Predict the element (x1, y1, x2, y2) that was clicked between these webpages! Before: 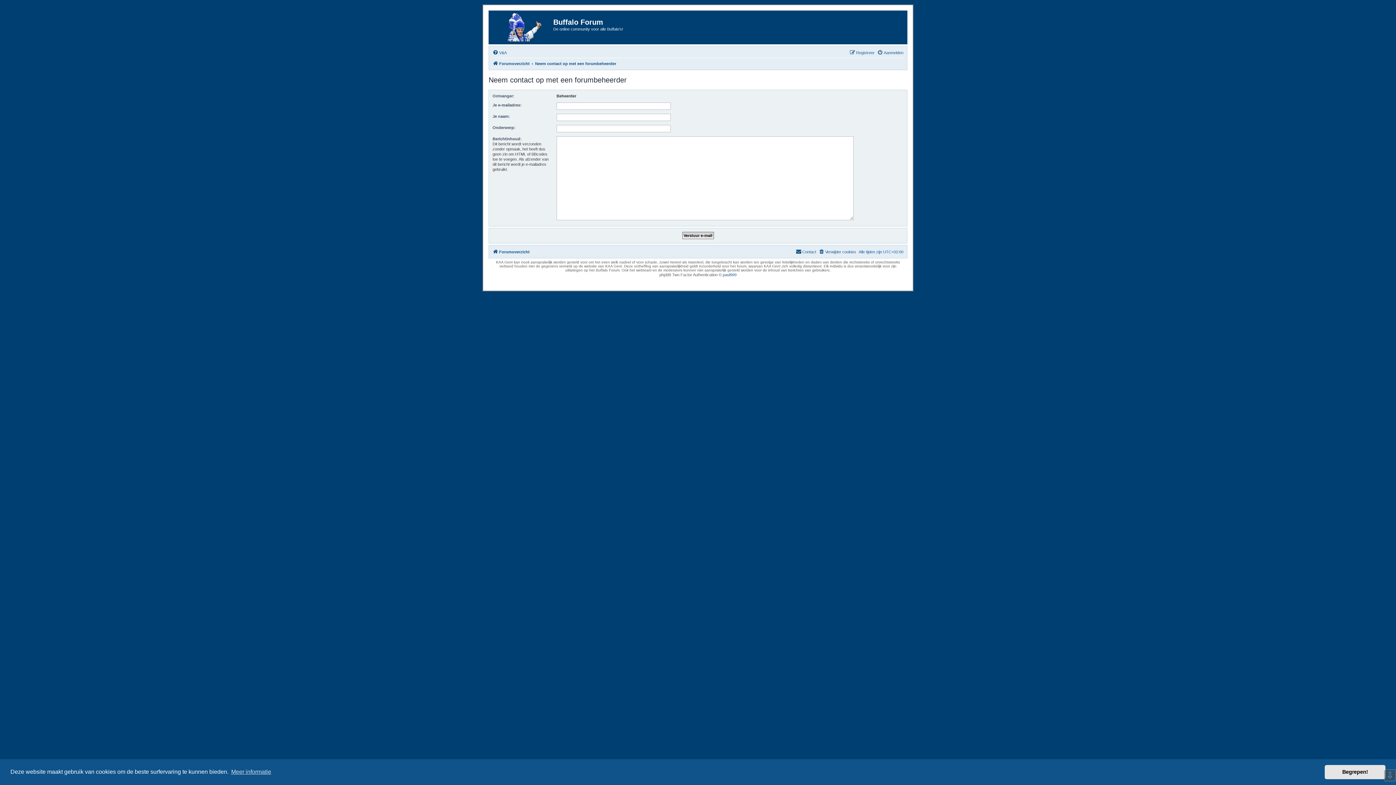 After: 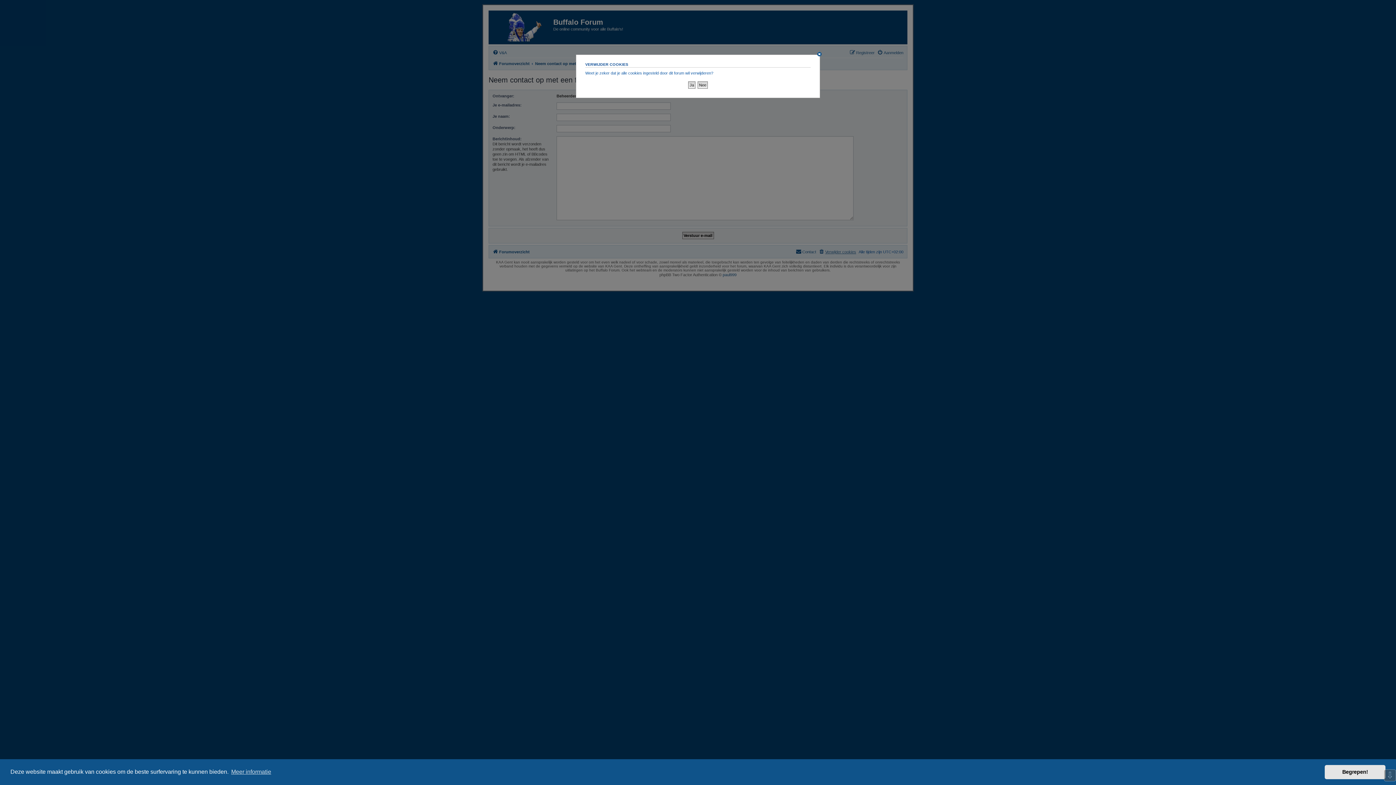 Action: bbox: (818, 247, 856, 256) label: Verwijder cookies